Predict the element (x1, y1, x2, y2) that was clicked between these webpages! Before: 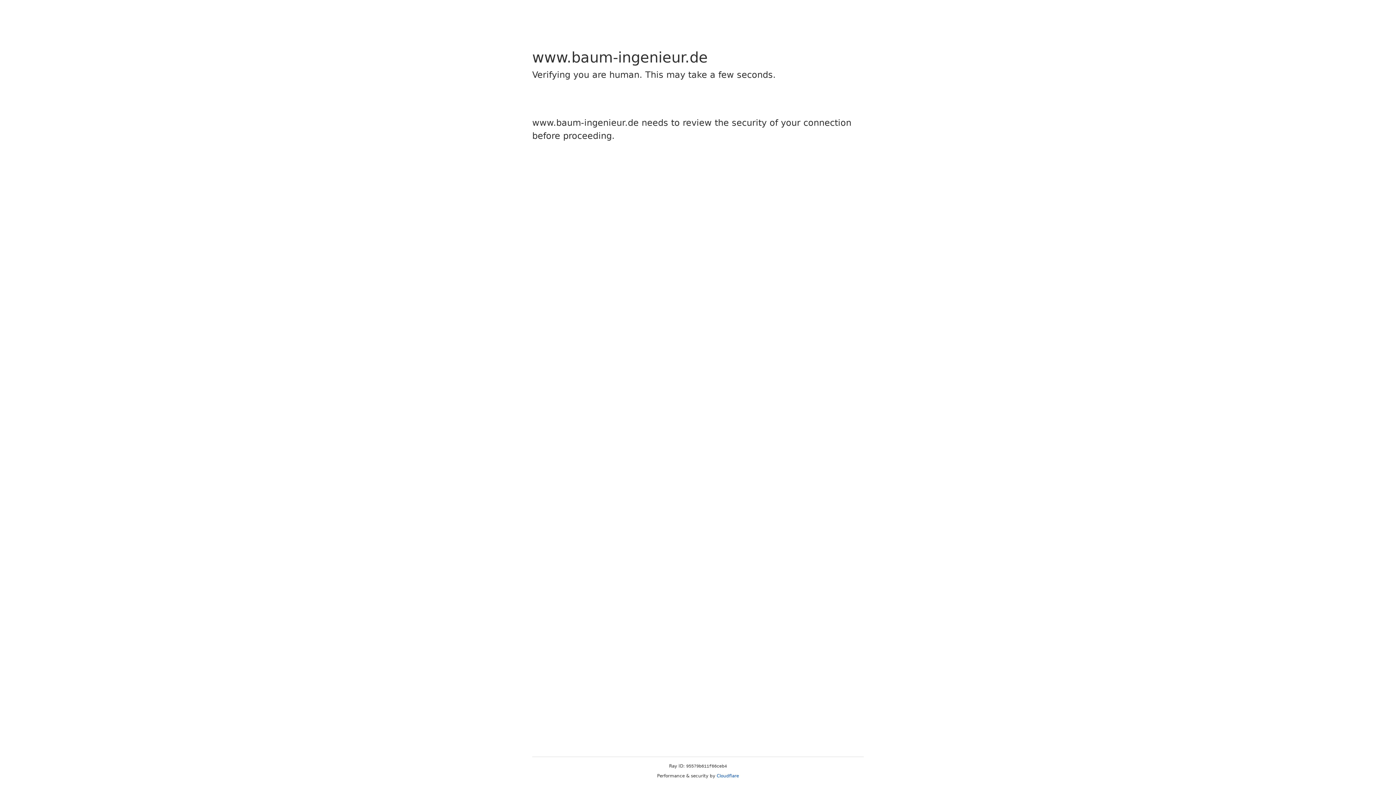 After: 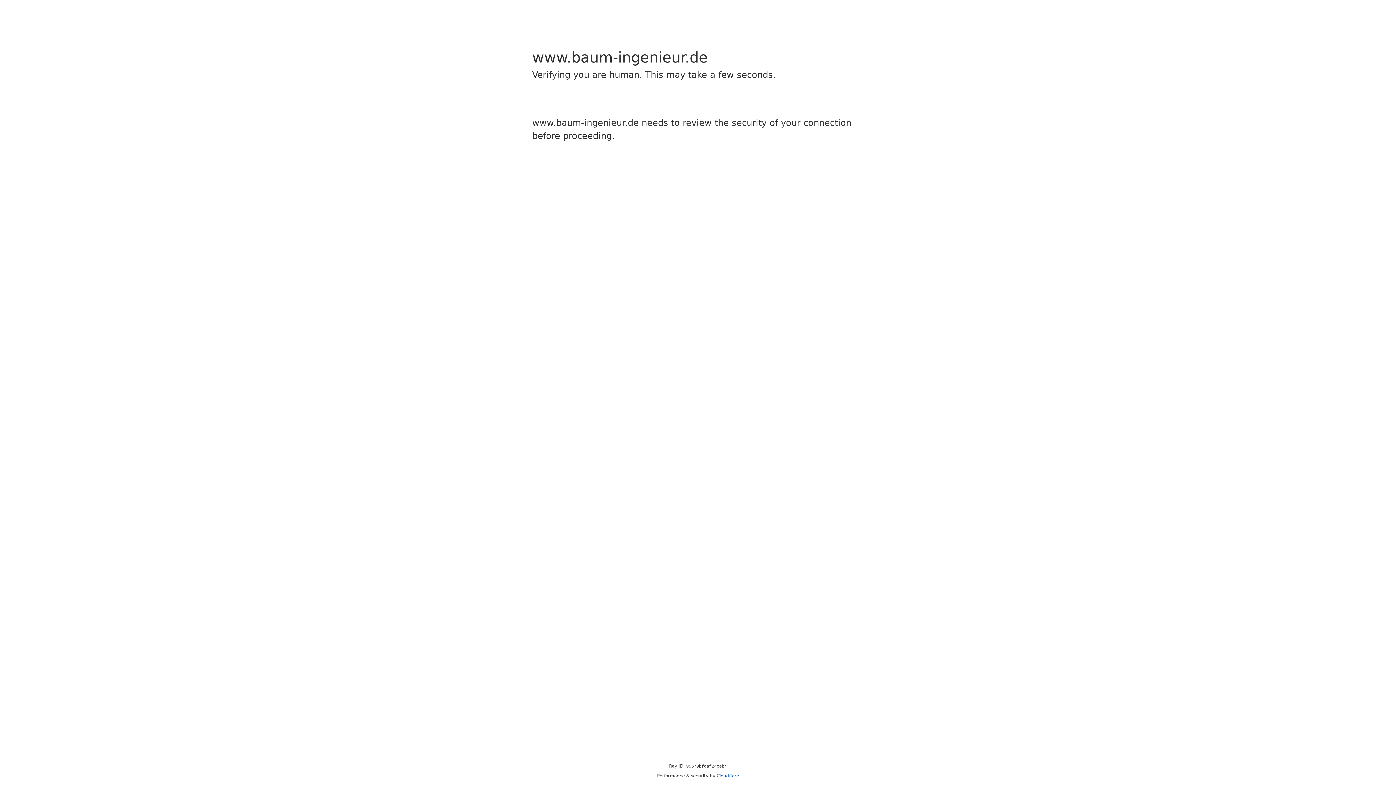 Action: label: Cloudflare bbox: (716, 773, 739, 778)